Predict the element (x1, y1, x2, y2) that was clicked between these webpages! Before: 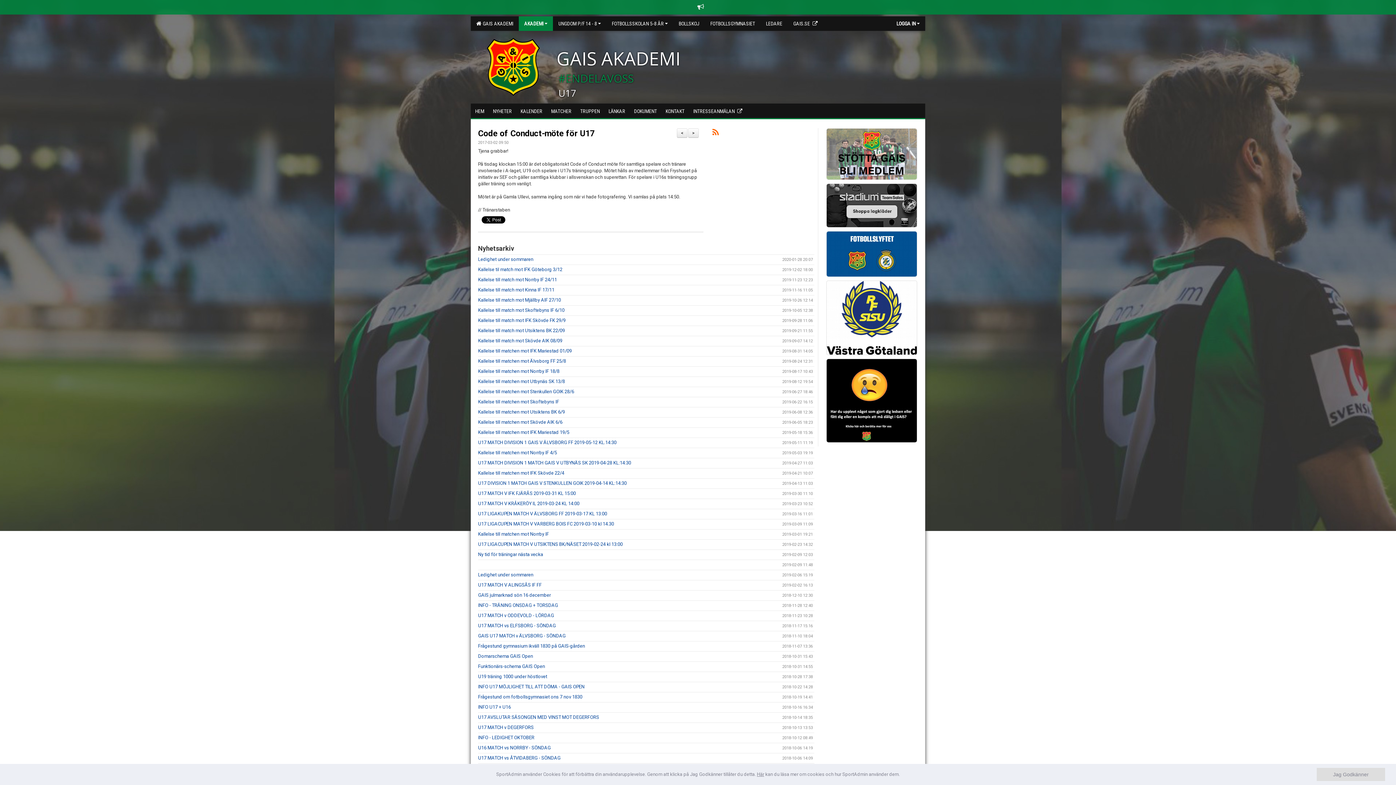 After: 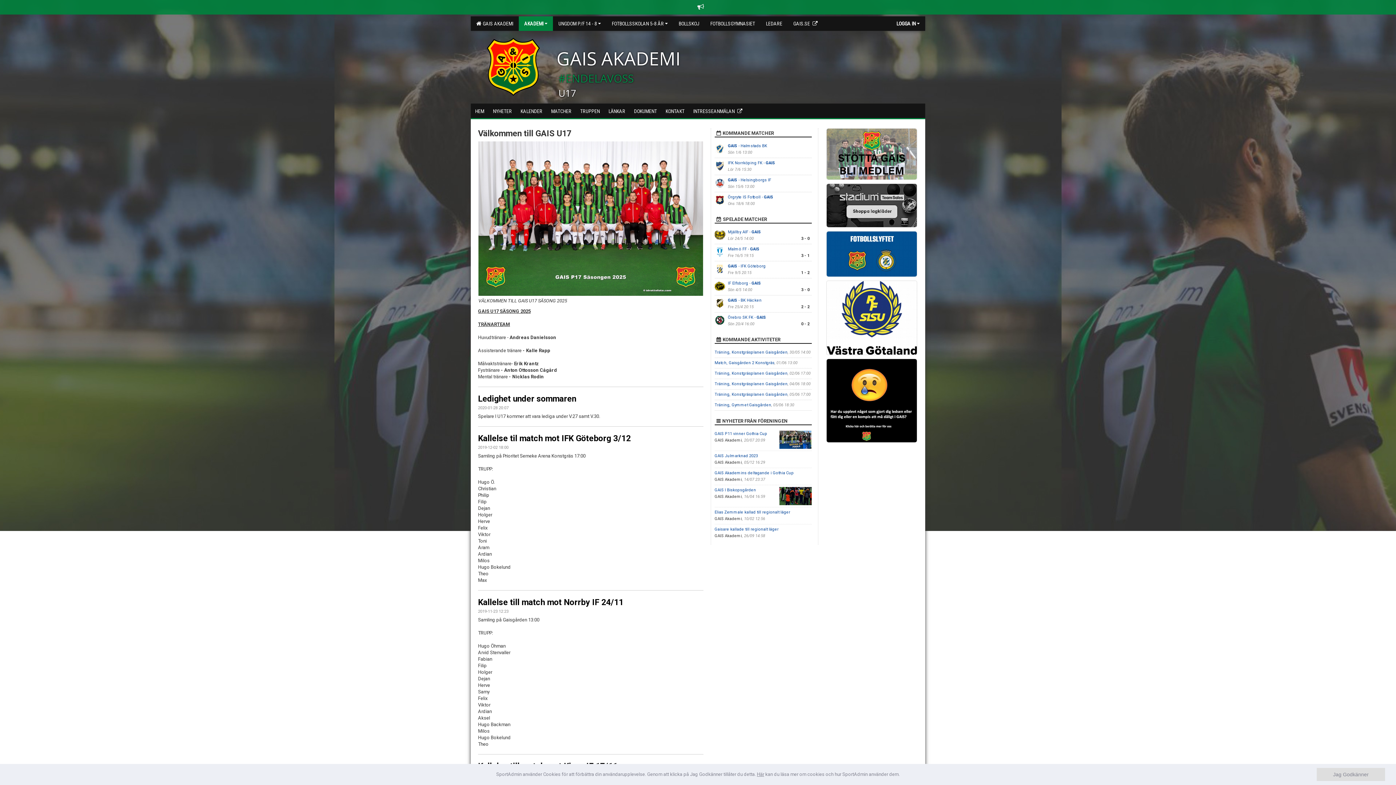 Action: label: HEM bbox: (470, 103, 488, 118)